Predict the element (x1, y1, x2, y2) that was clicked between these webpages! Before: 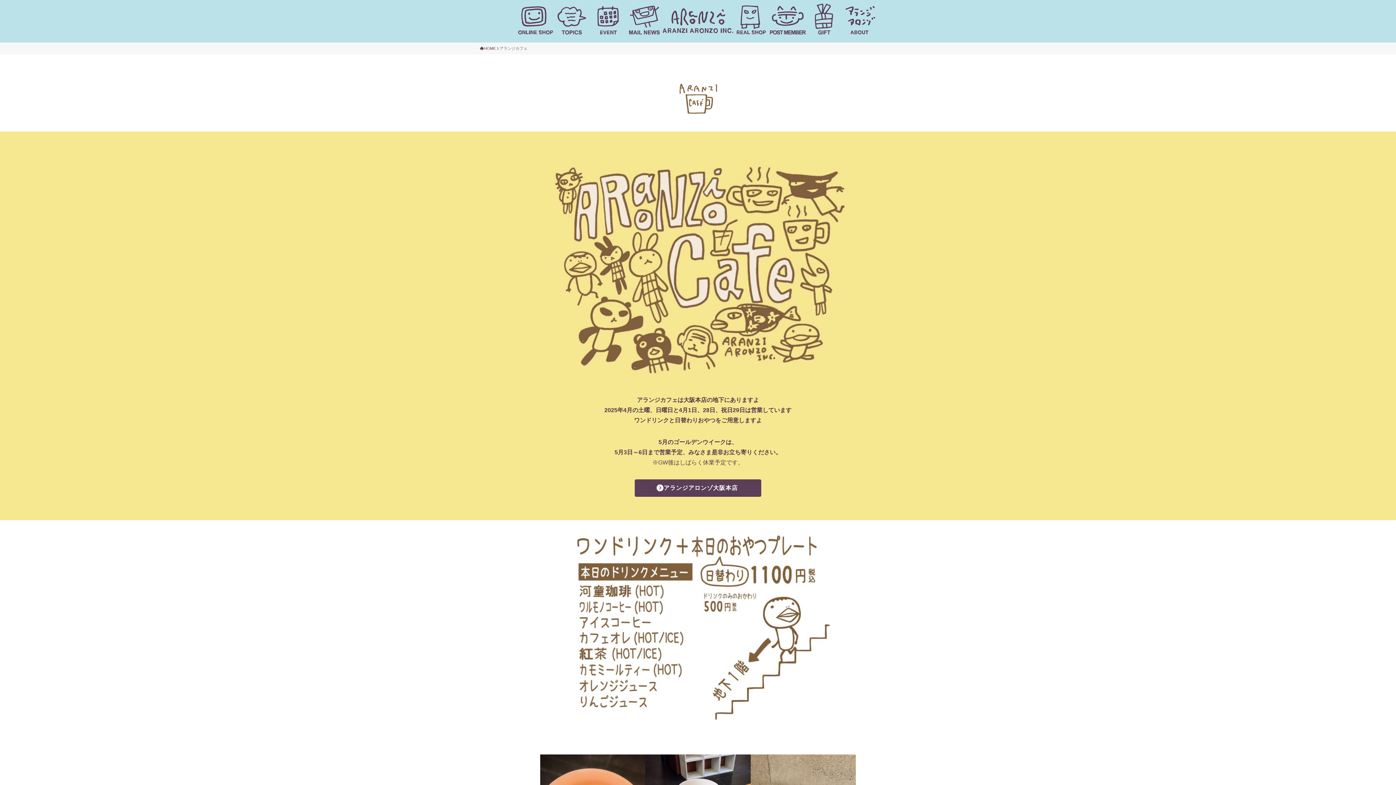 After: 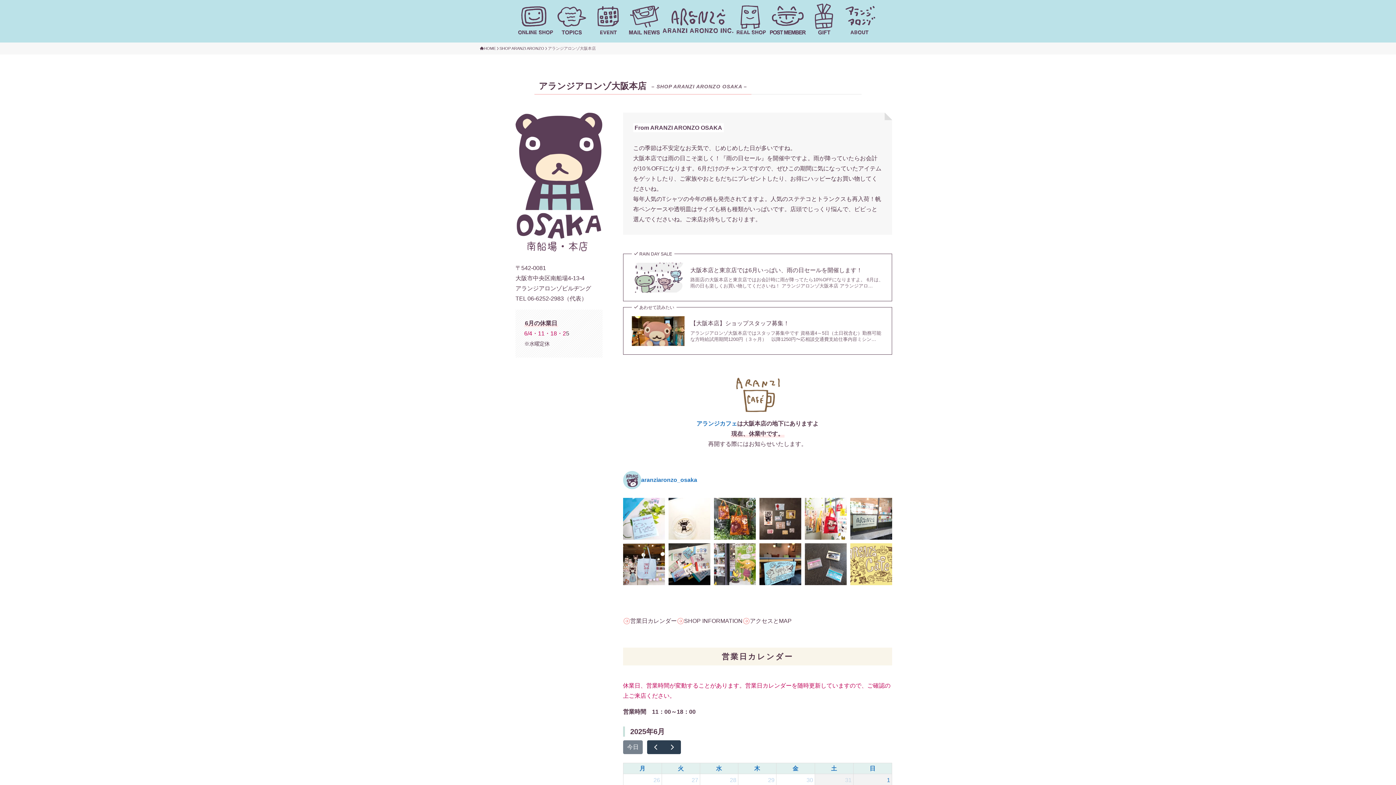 Action: label: アランジアロンゾ大阪本店 bbox: (635, 479, 761, 496)